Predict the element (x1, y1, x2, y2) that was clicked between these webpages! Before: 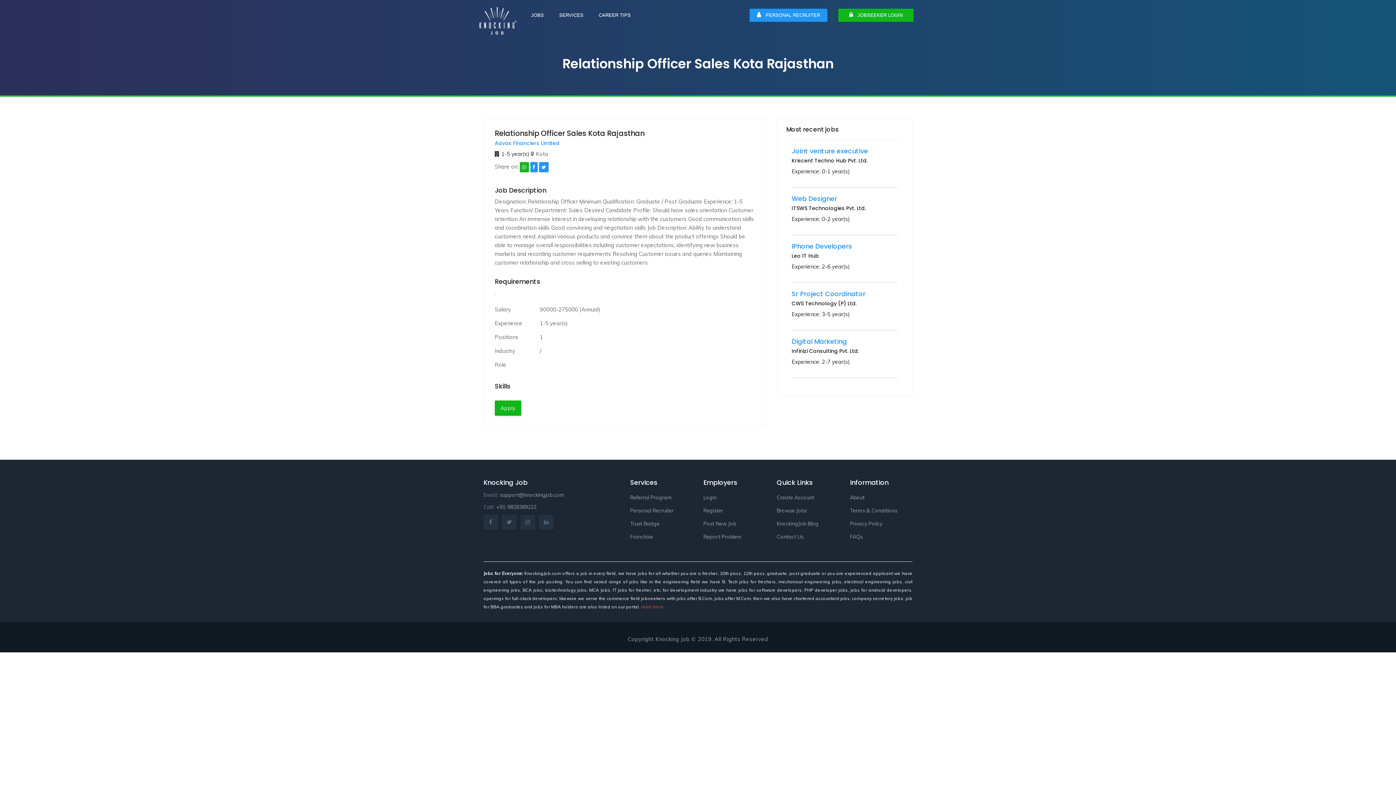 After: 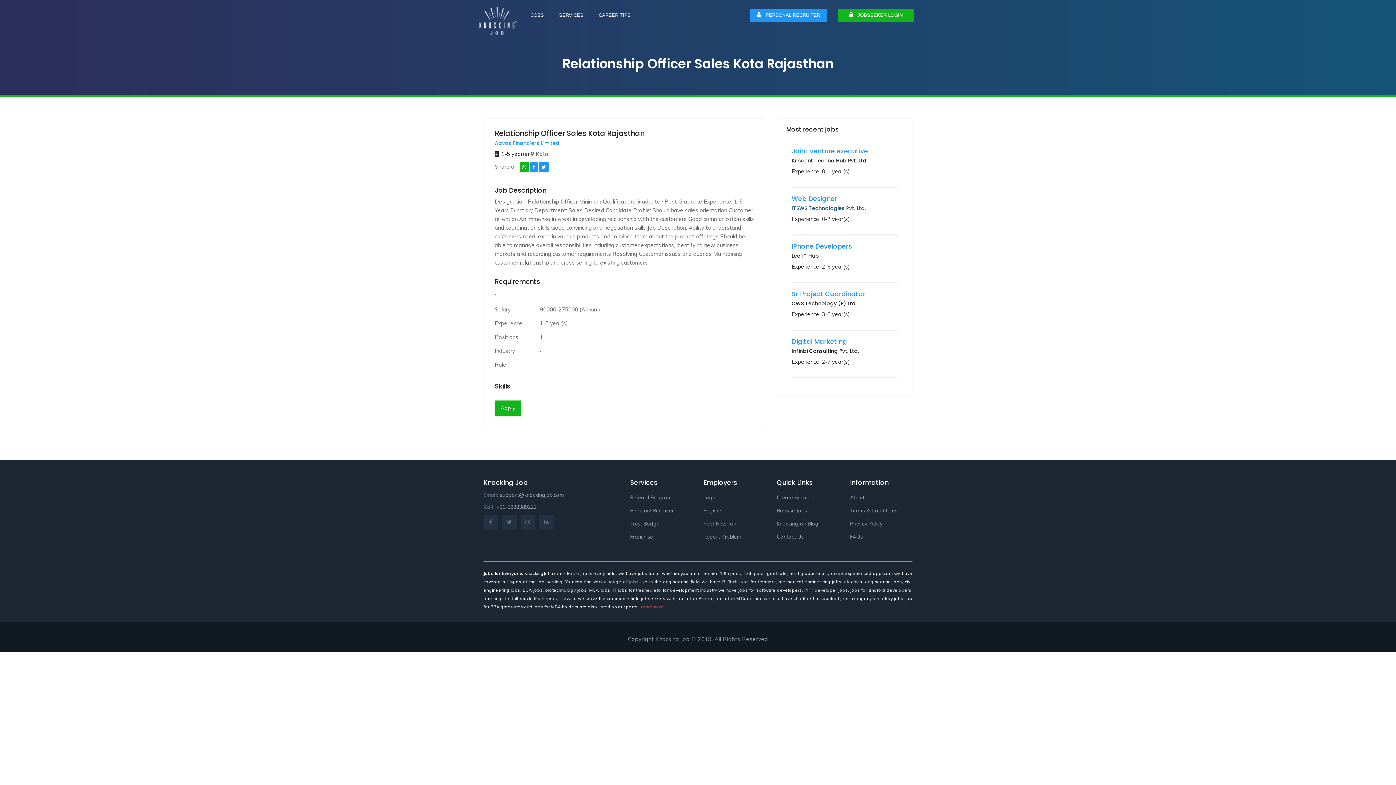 Action: bbox: (791, 204, 866, 212) label: ITSWS Technologies Pvt. Ltd.